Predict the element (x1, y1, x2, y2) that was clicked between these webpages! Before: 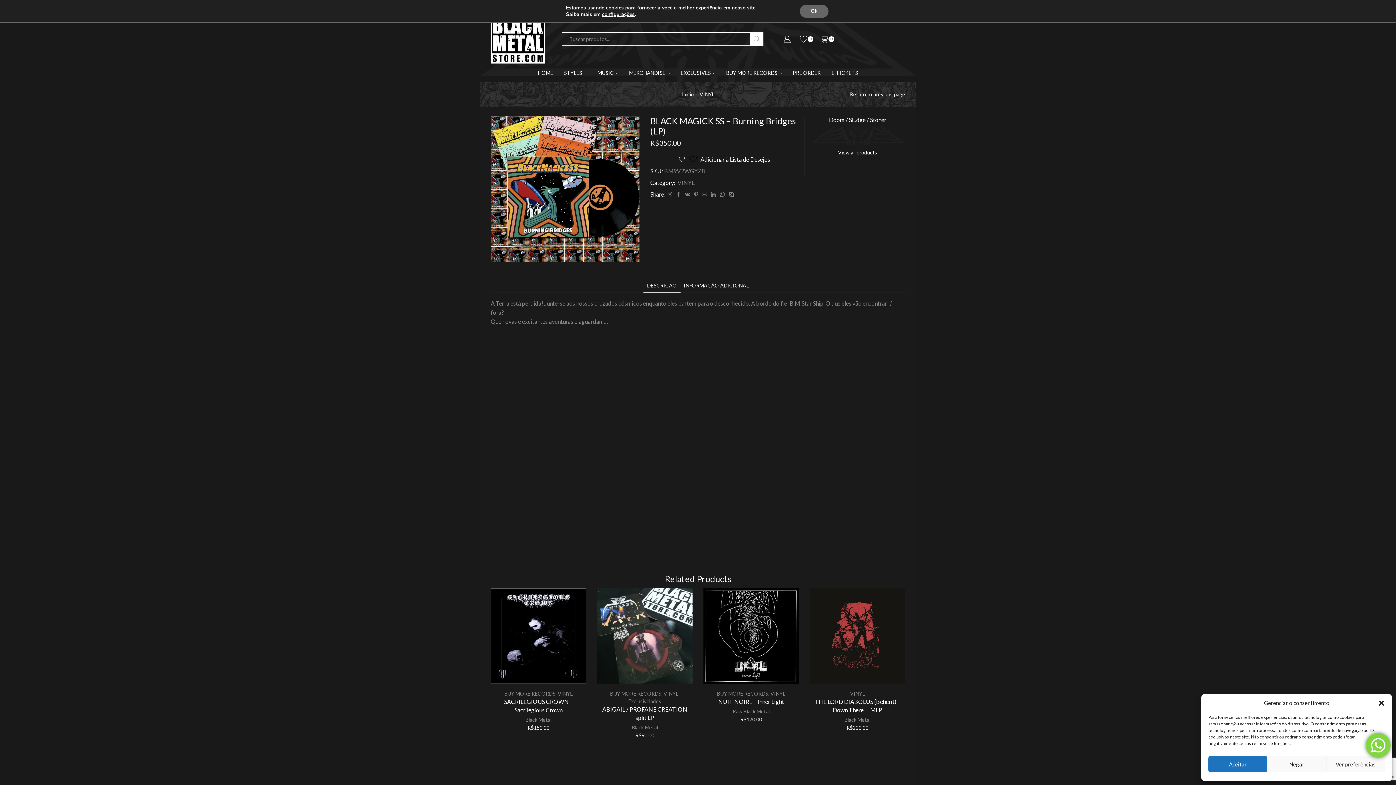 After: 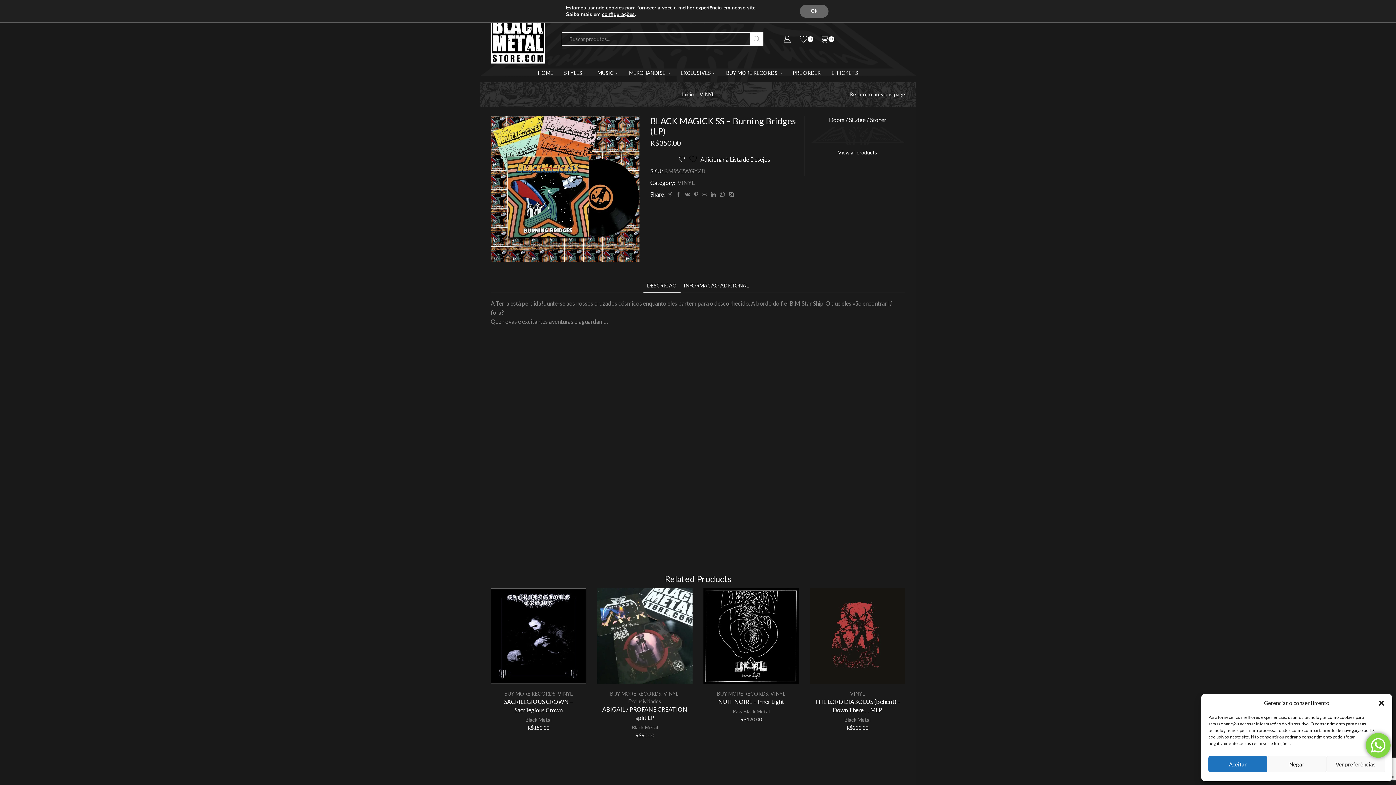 Action: label: DESCRIÇÃO bbox: (643, 278, 680, 292)